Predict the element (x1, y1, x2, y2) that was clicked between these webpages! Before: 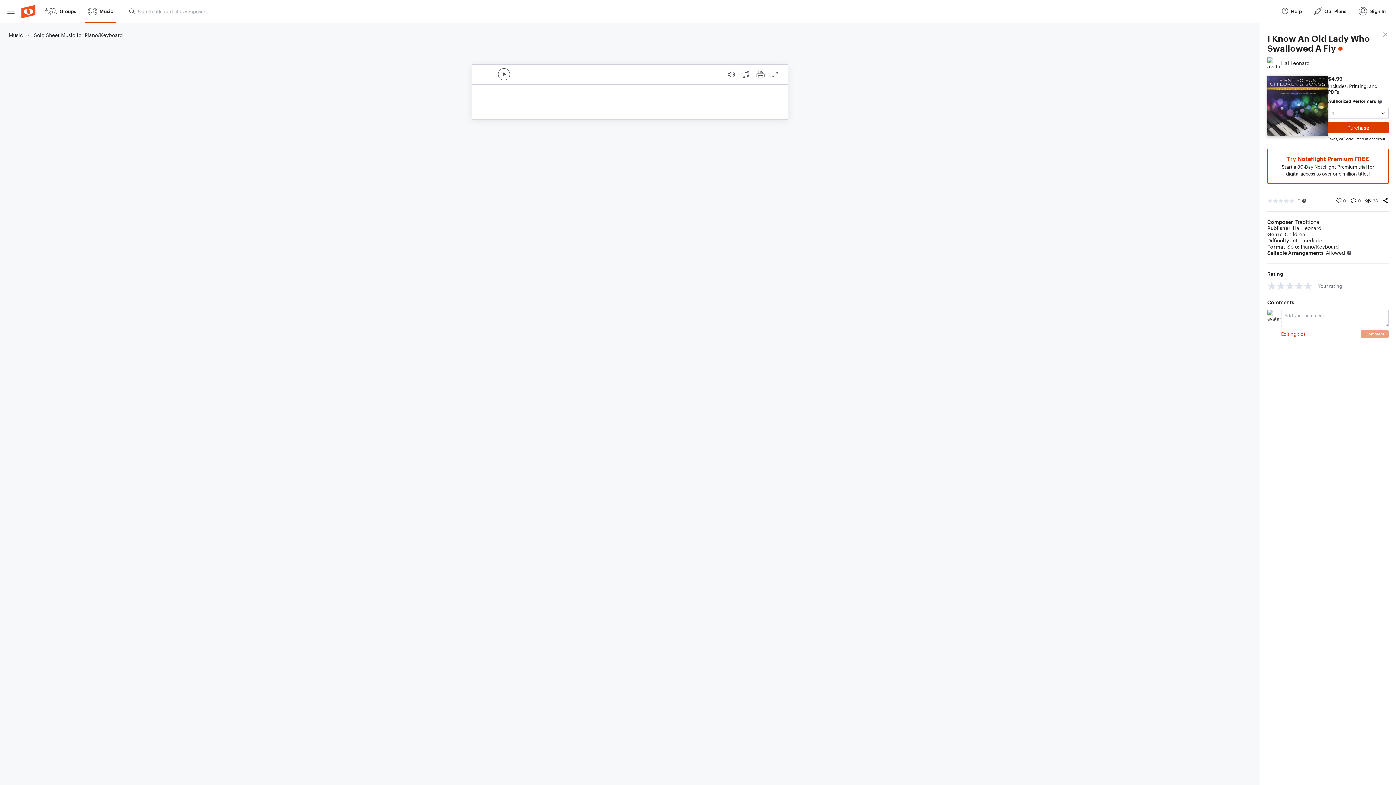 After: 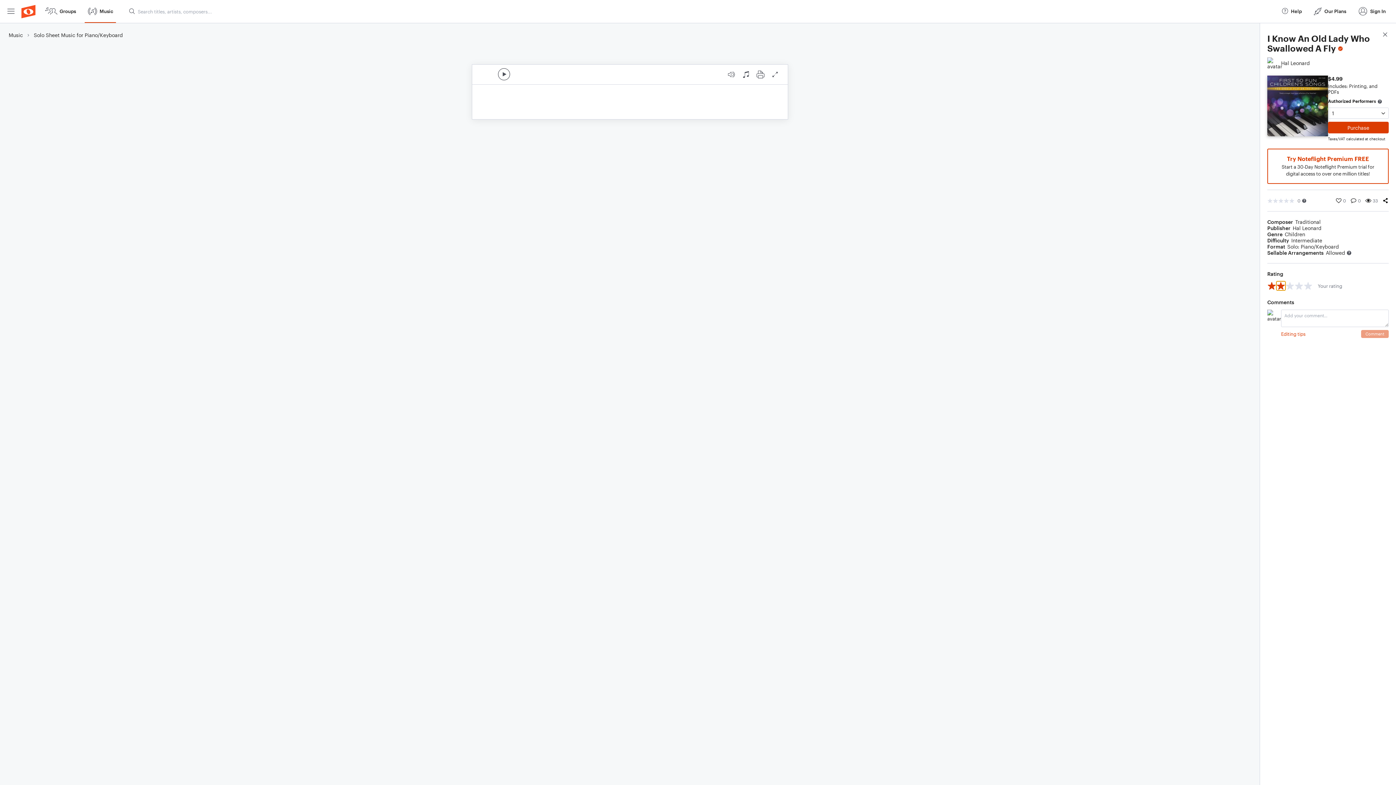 Action: bbox: (1276, 281, 1285, 290) label: 2 stars